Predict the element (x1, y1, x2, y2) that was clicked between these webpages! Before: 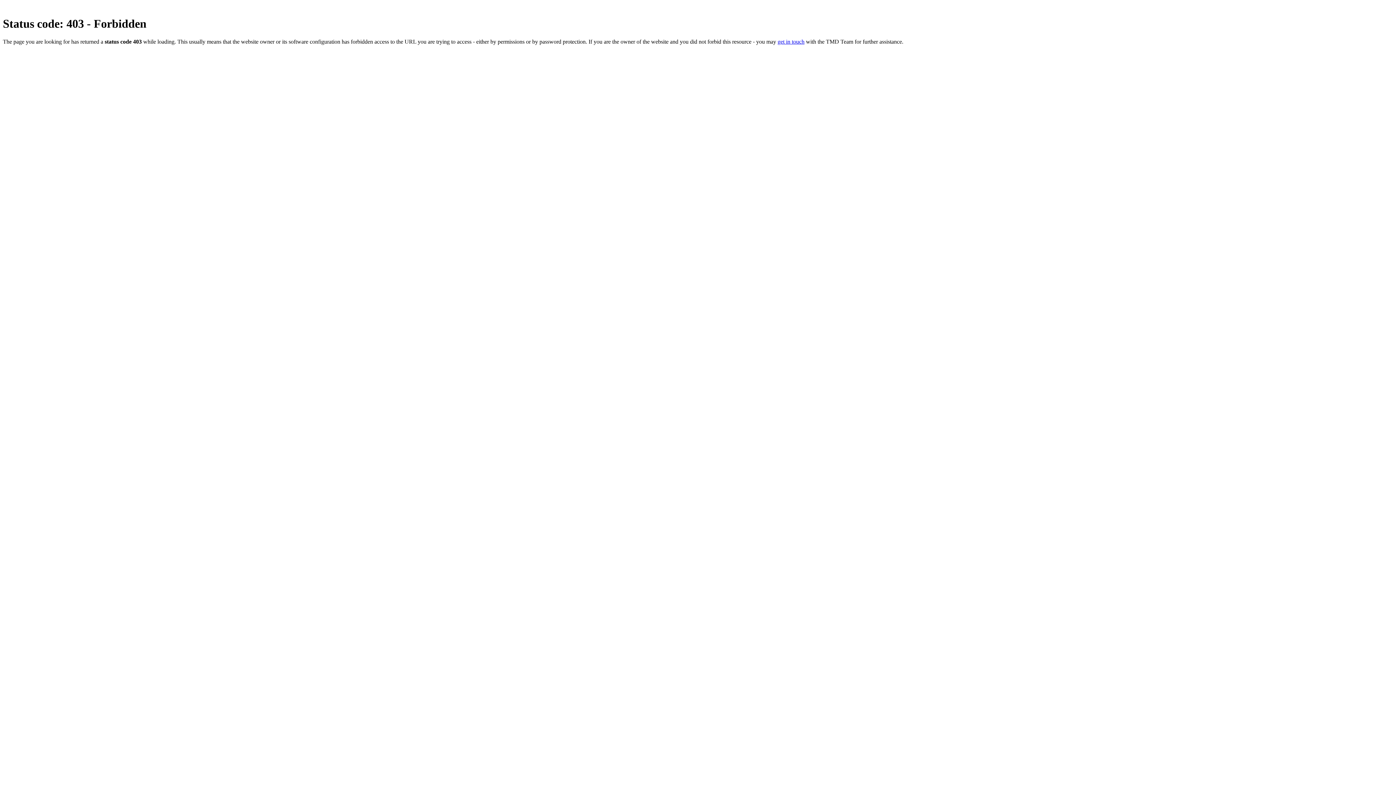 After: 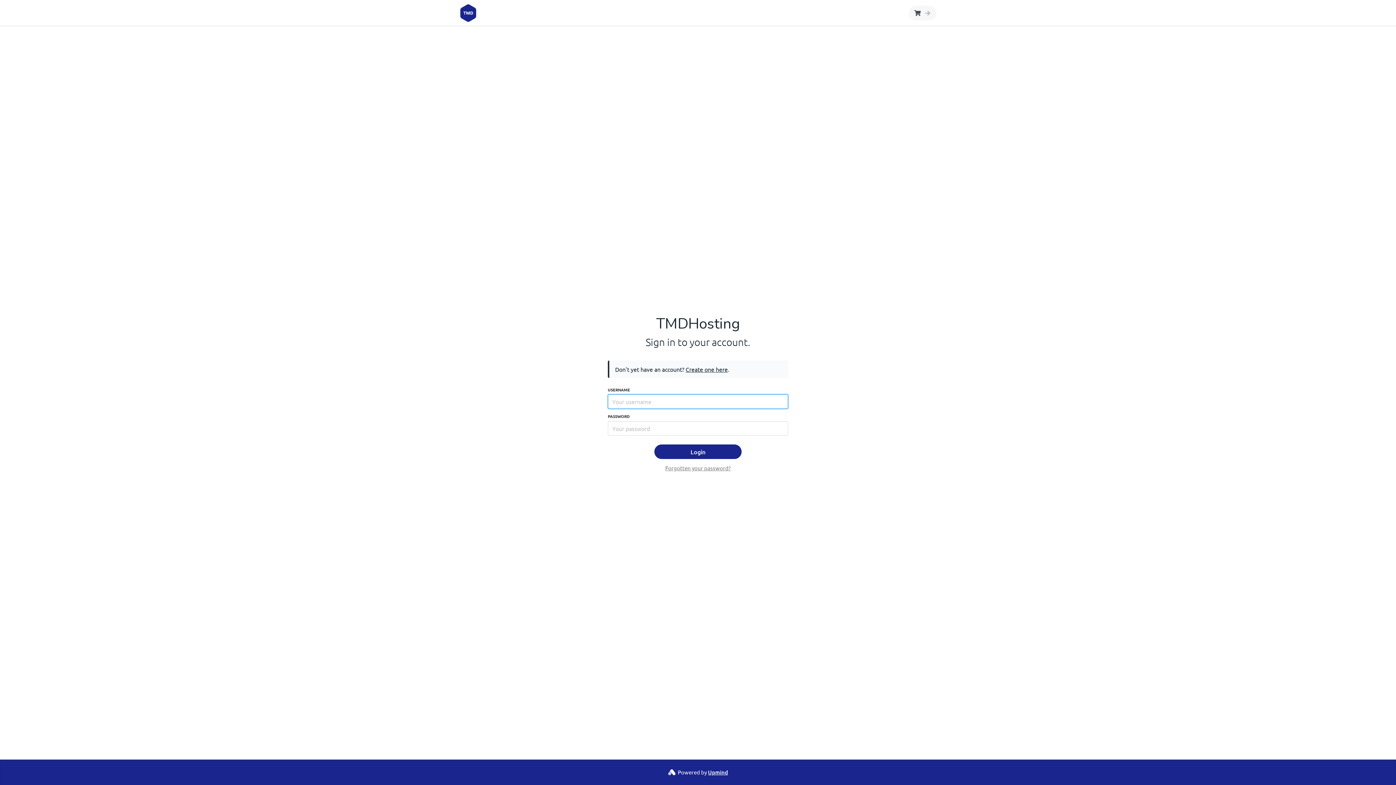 Action: label: get in touch bbox: (777, 38, 804, 44)